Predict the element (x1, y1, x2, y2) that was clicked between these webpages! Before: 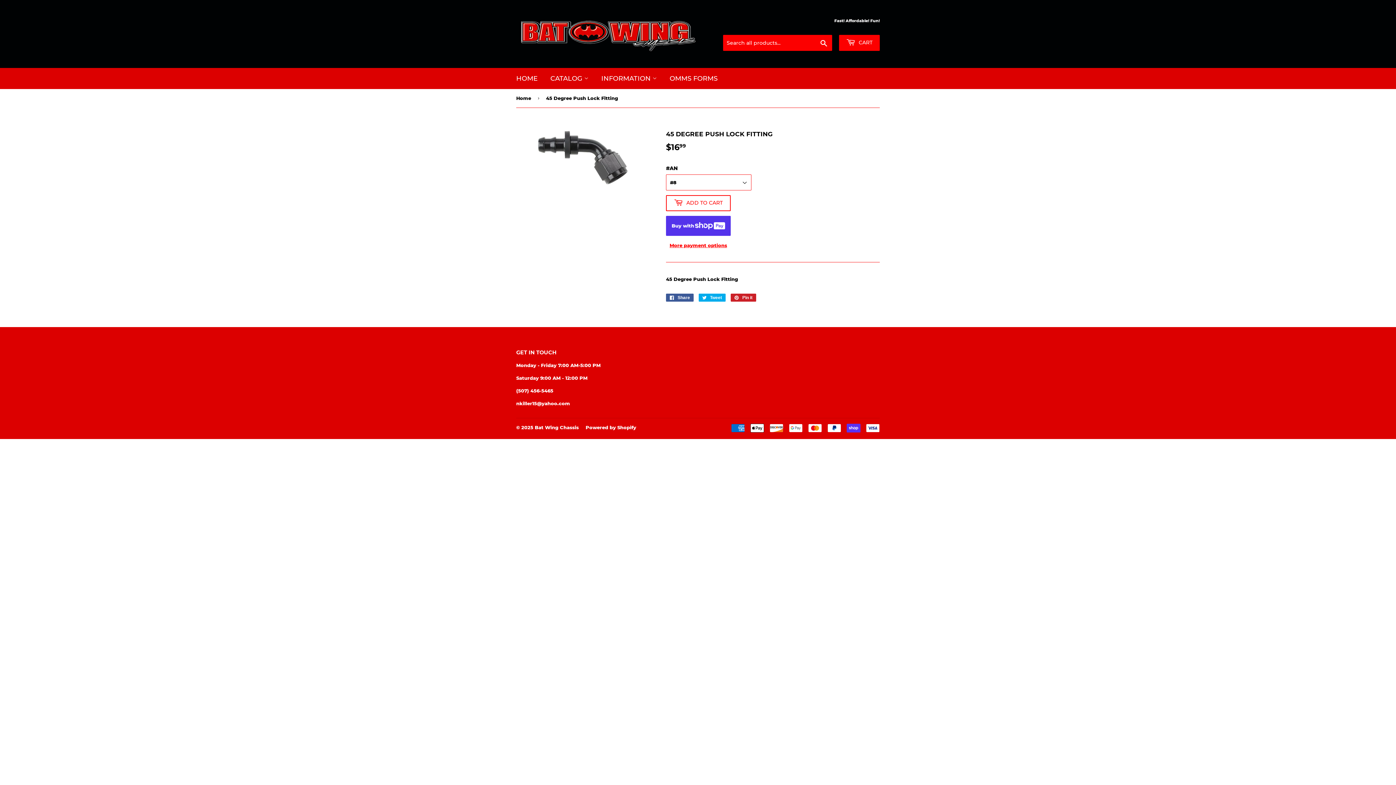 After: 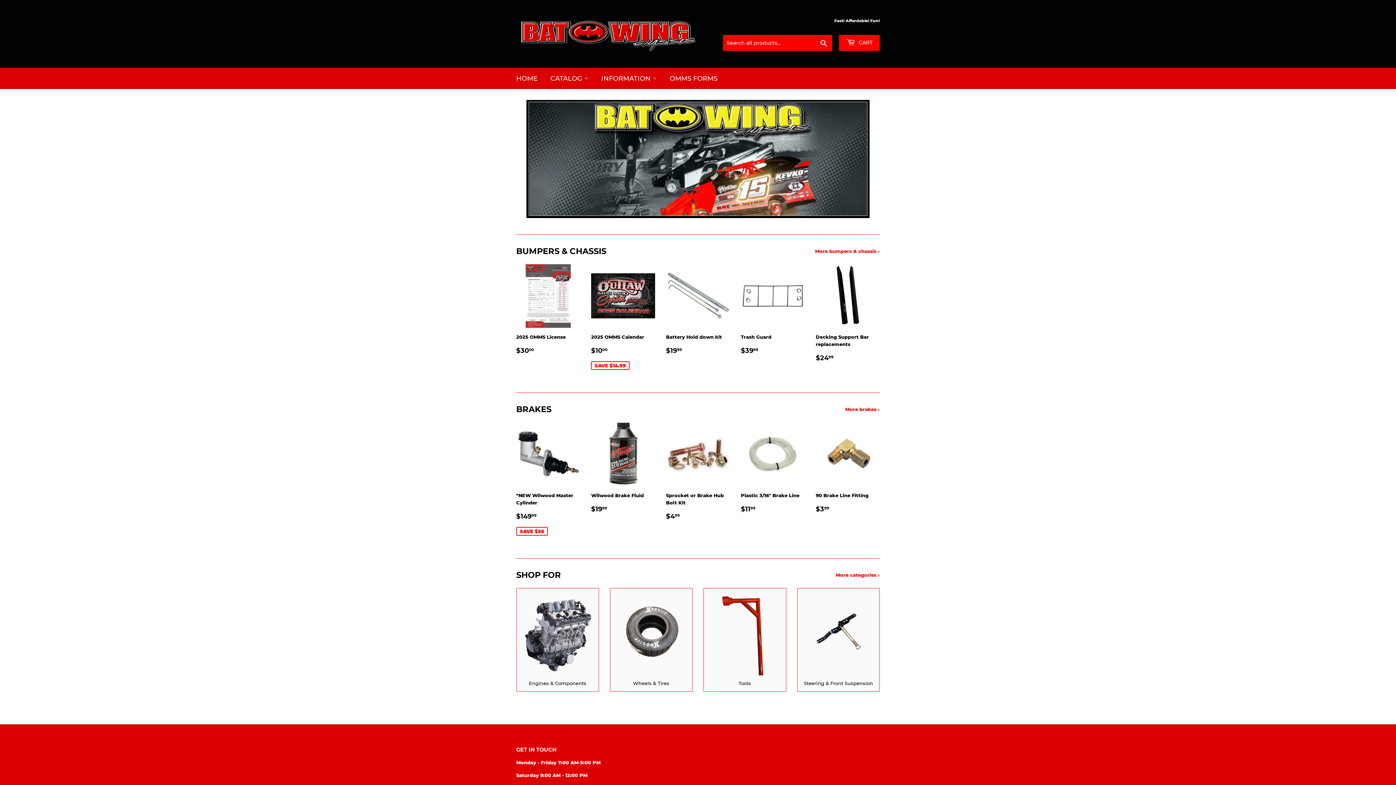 Action: bbox: (516, 16, 698, 51)